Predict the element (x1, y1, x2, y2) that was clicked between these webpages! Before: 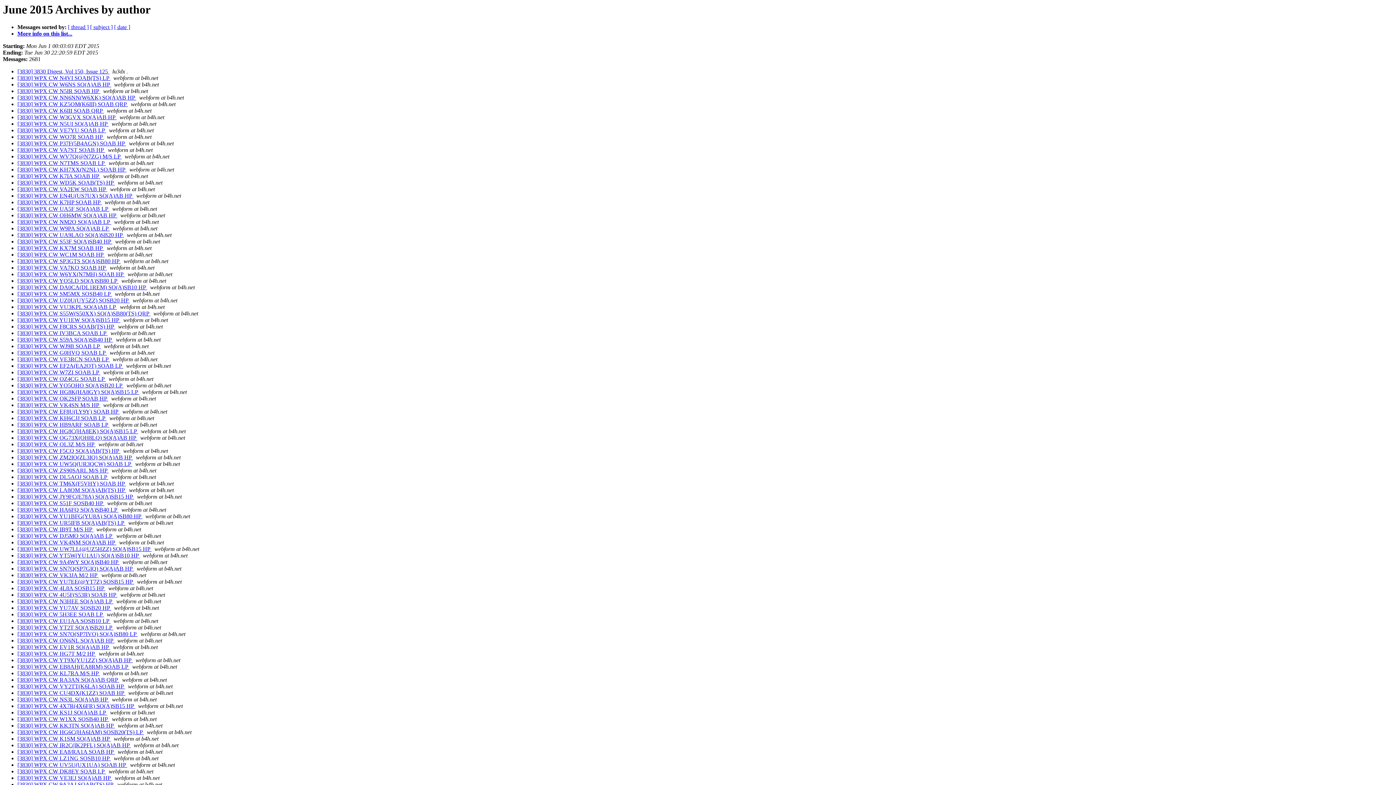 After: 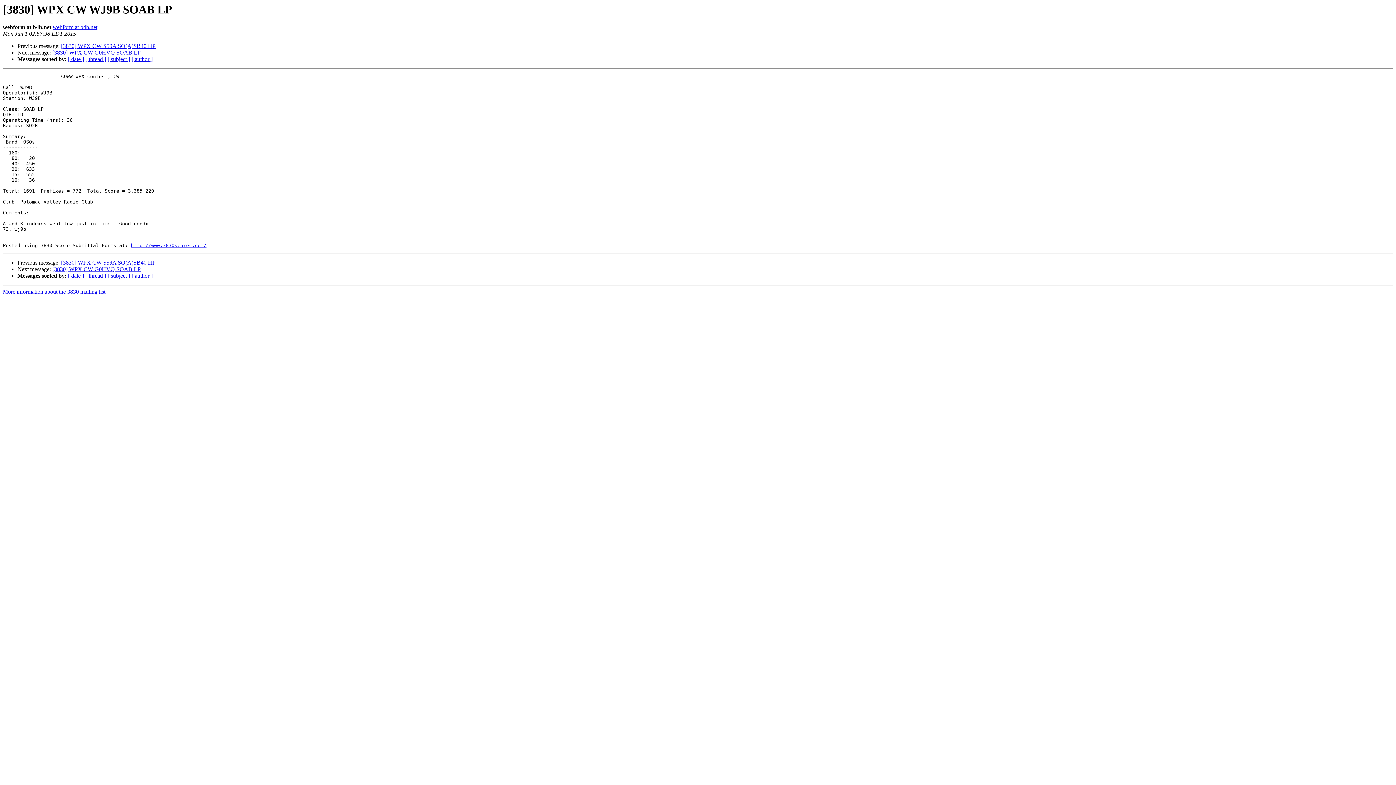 Action: label: [3830] WPX CW WJ9B SOAB LP  bbox: (17, 343, 101, 349)